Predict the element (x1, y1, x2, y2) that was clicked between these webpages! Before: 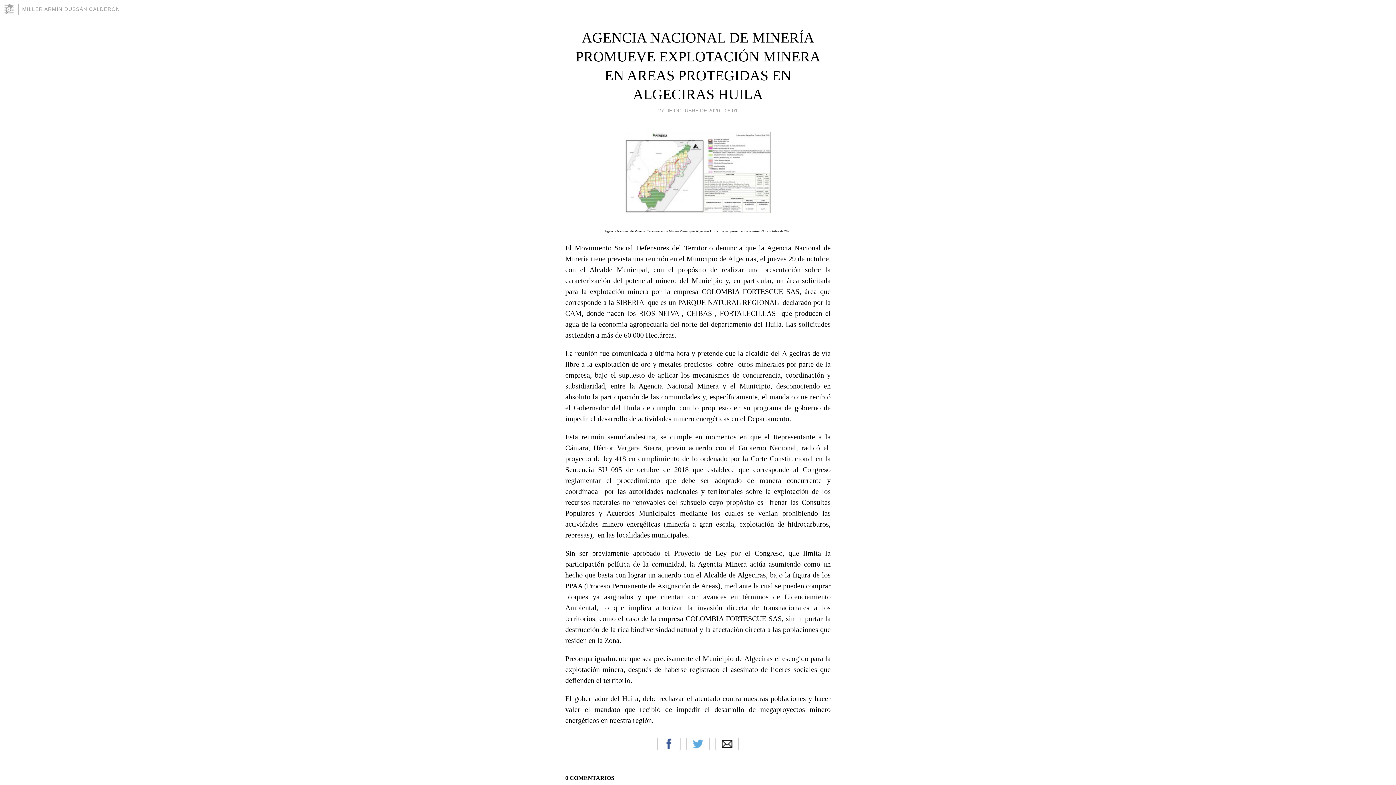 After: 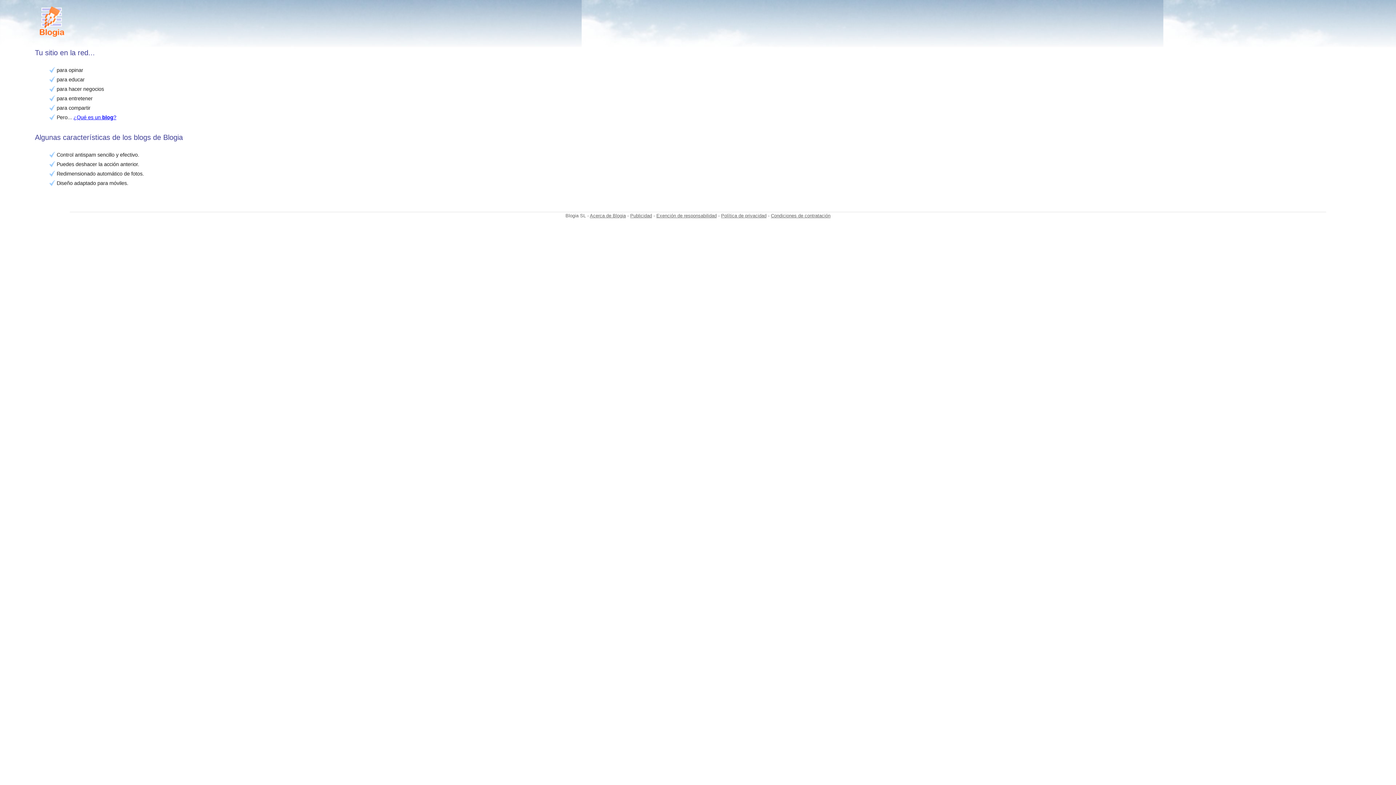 Action: bbox: (3, 3, 18, 14)